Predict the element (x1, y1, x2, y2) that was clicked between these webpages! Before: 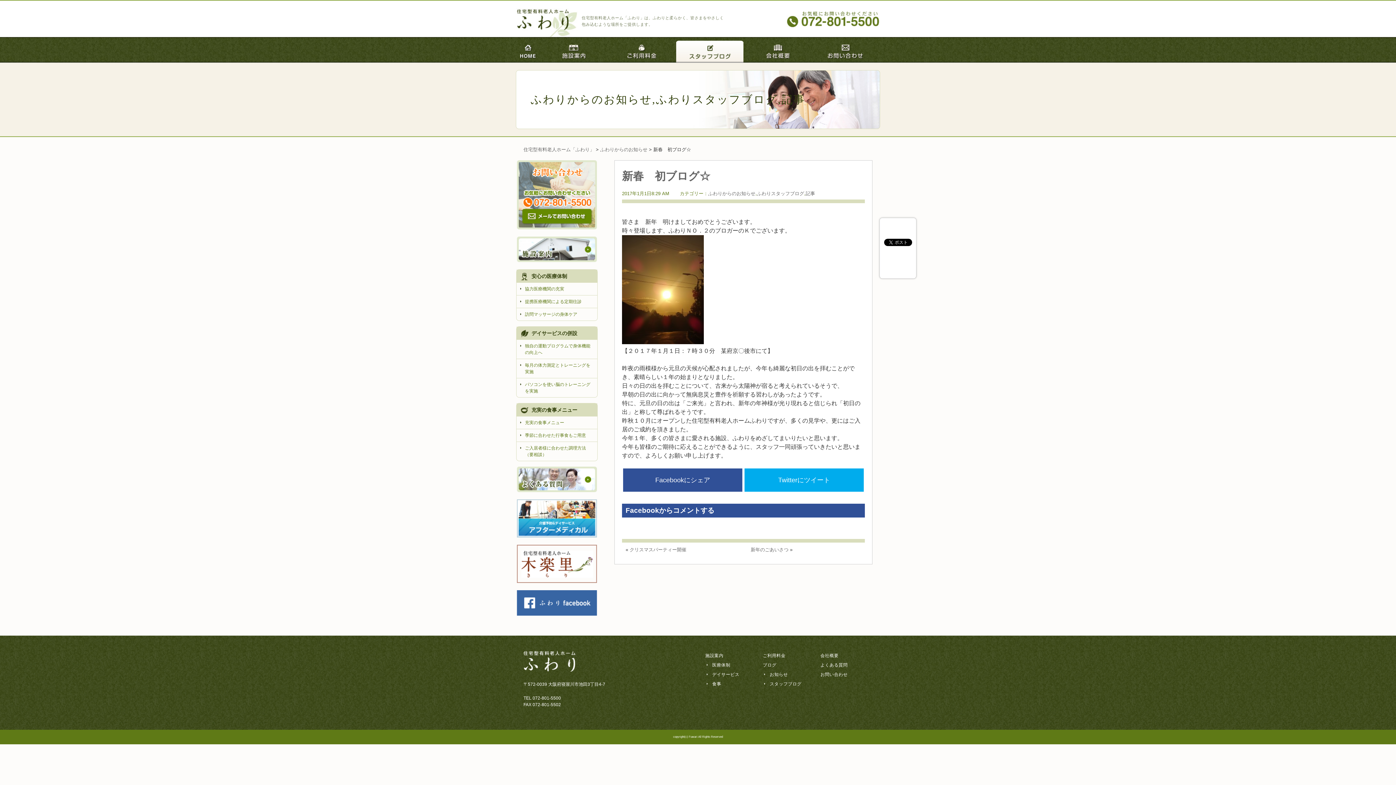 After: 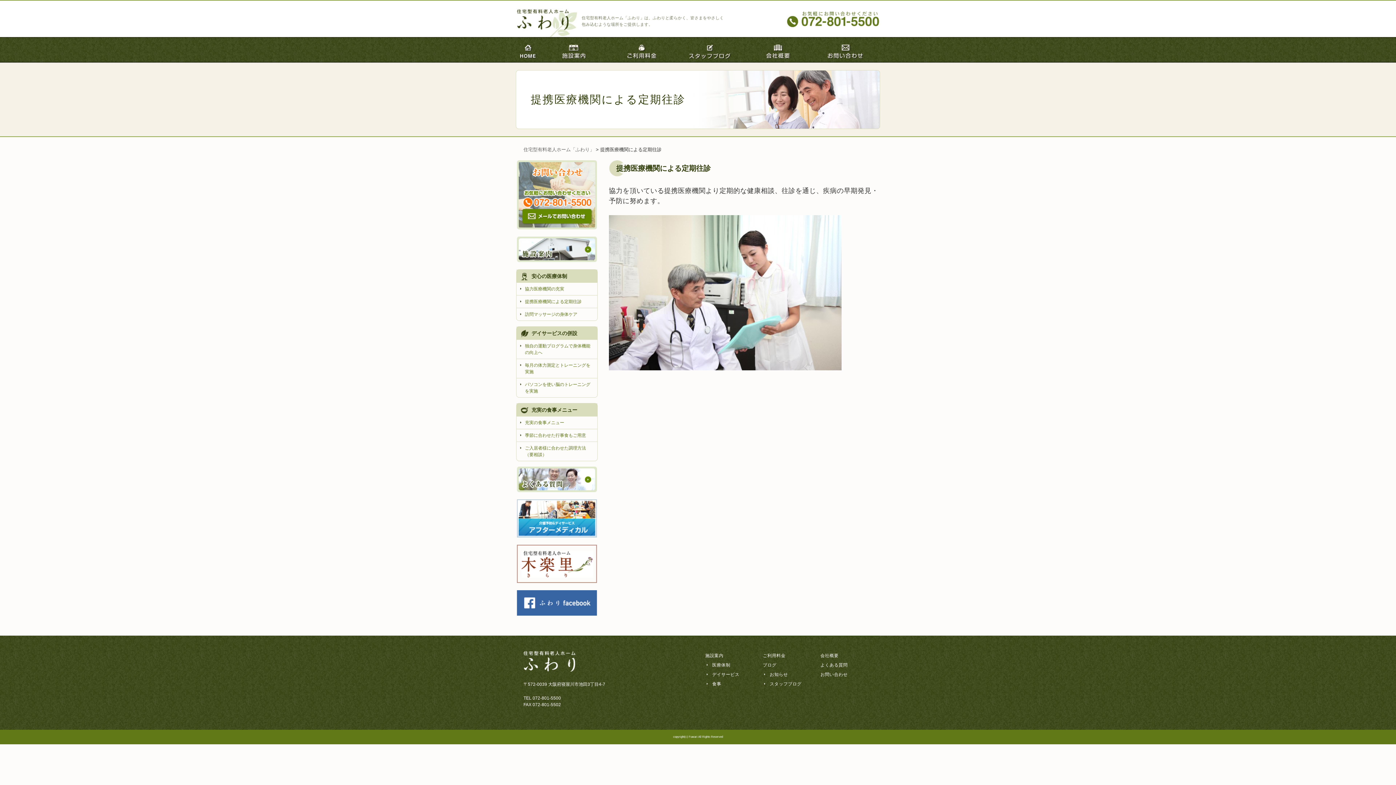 Action: bbox: (525, 298, 593, 305) label: 提携医療機関による定期往診